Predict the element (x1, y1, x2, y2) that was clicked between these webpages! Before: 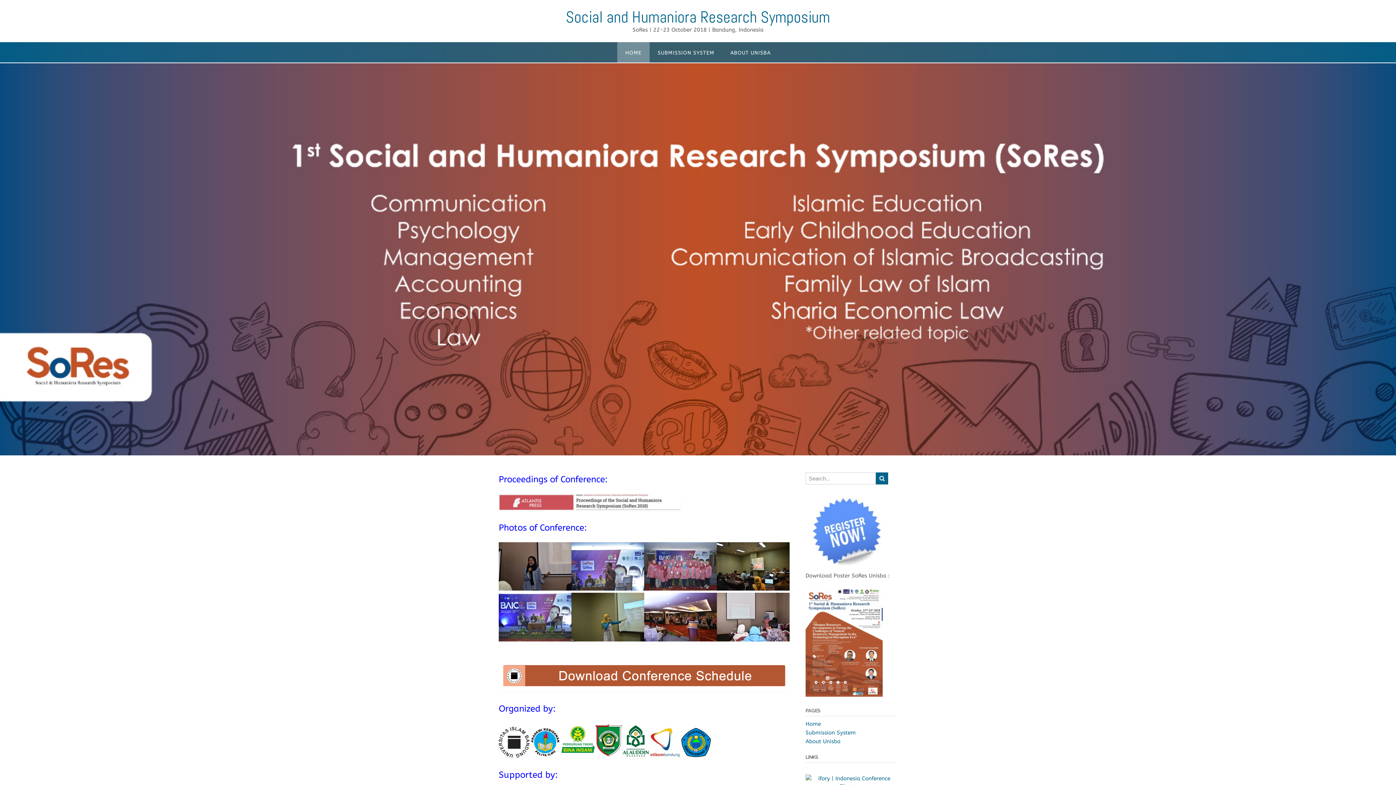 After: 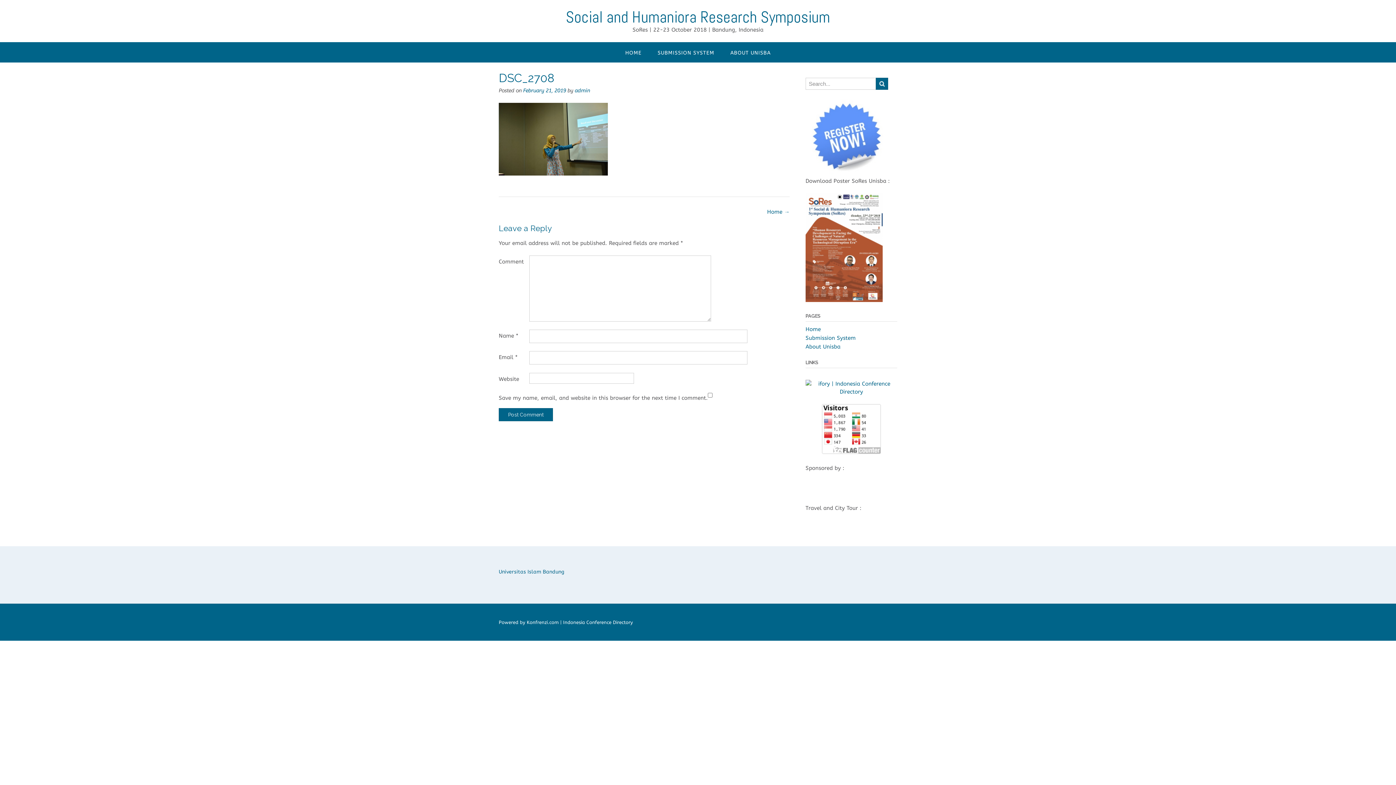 Action: bbox: (571, 636, 644, 643)